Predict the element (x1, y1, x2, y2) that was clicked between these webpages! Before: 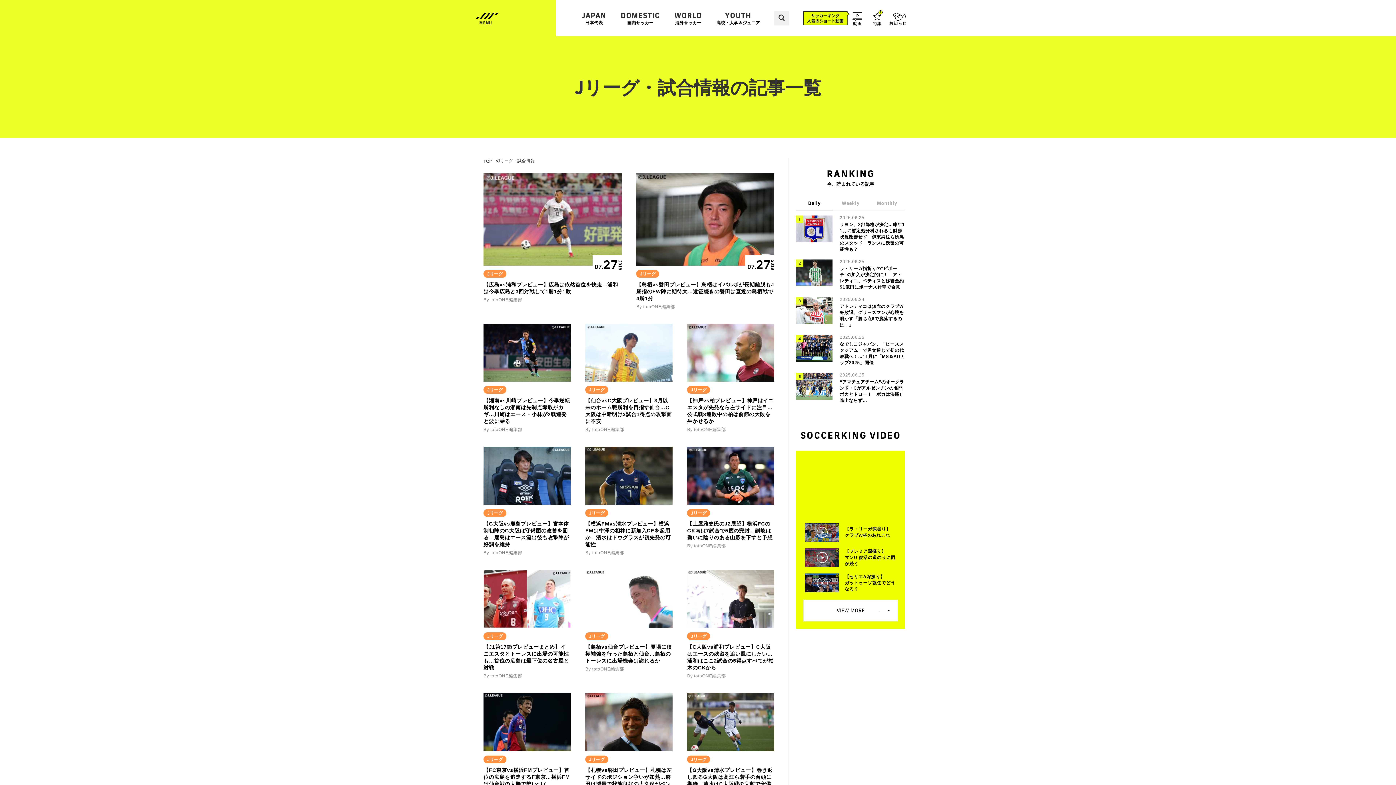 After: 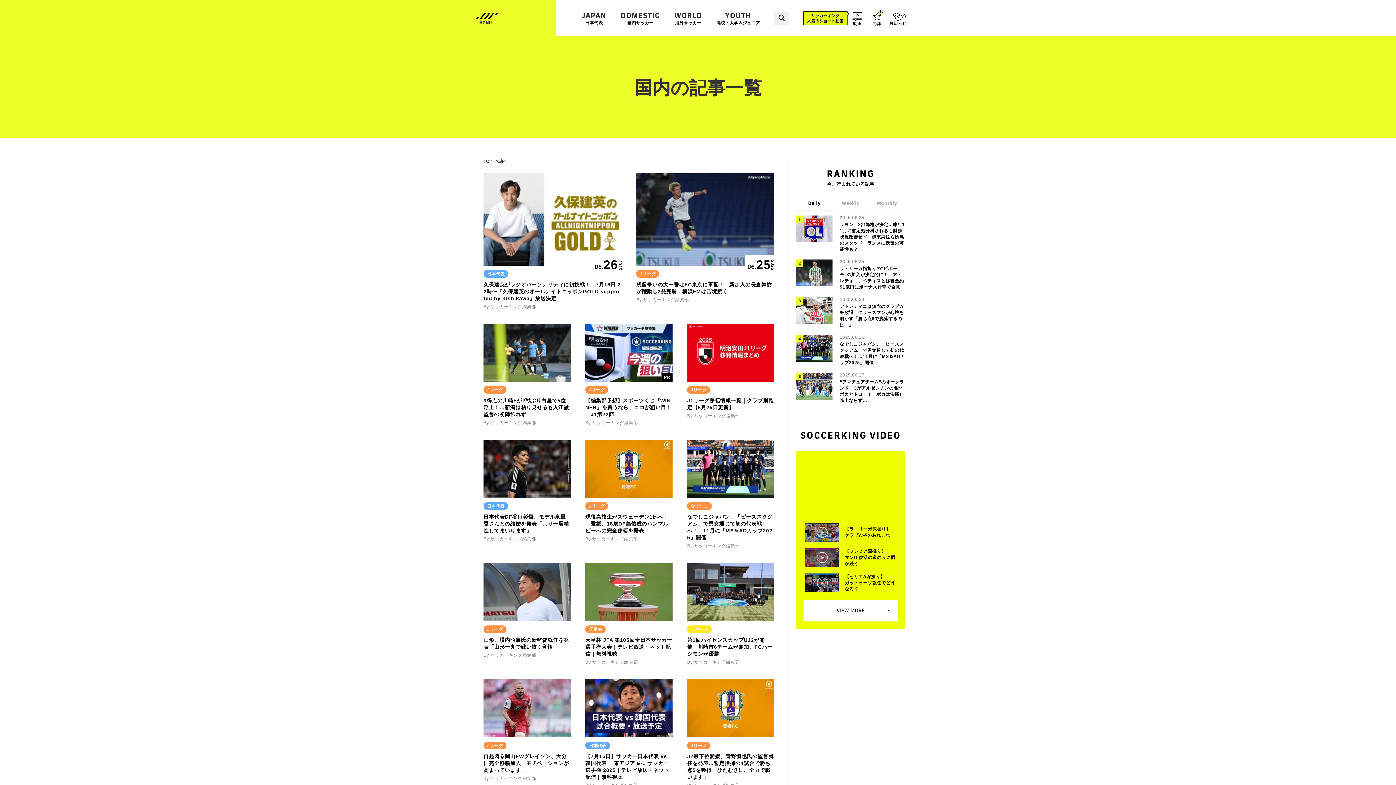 Action: label: DOMESTIC
国内サッカー bbox: (620, 11, 660, 24)